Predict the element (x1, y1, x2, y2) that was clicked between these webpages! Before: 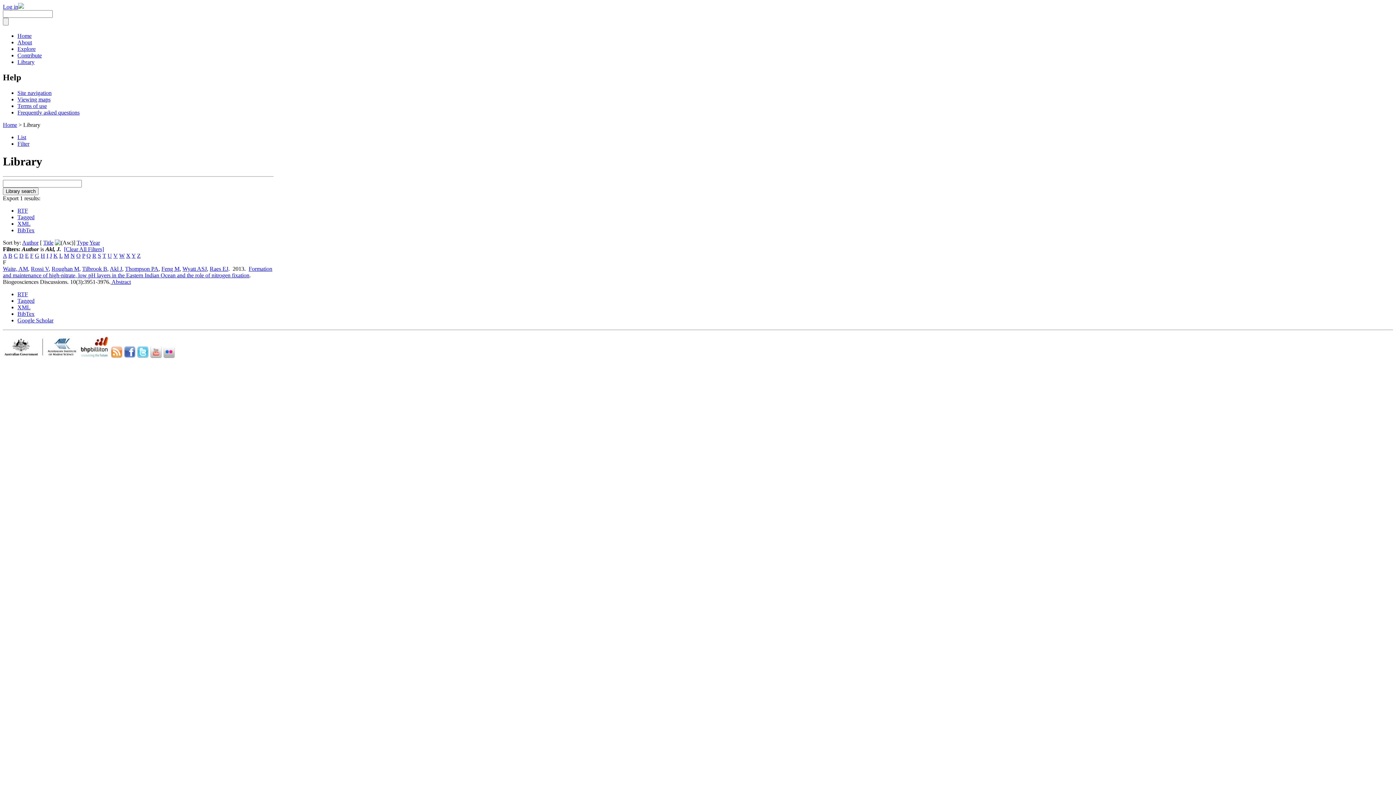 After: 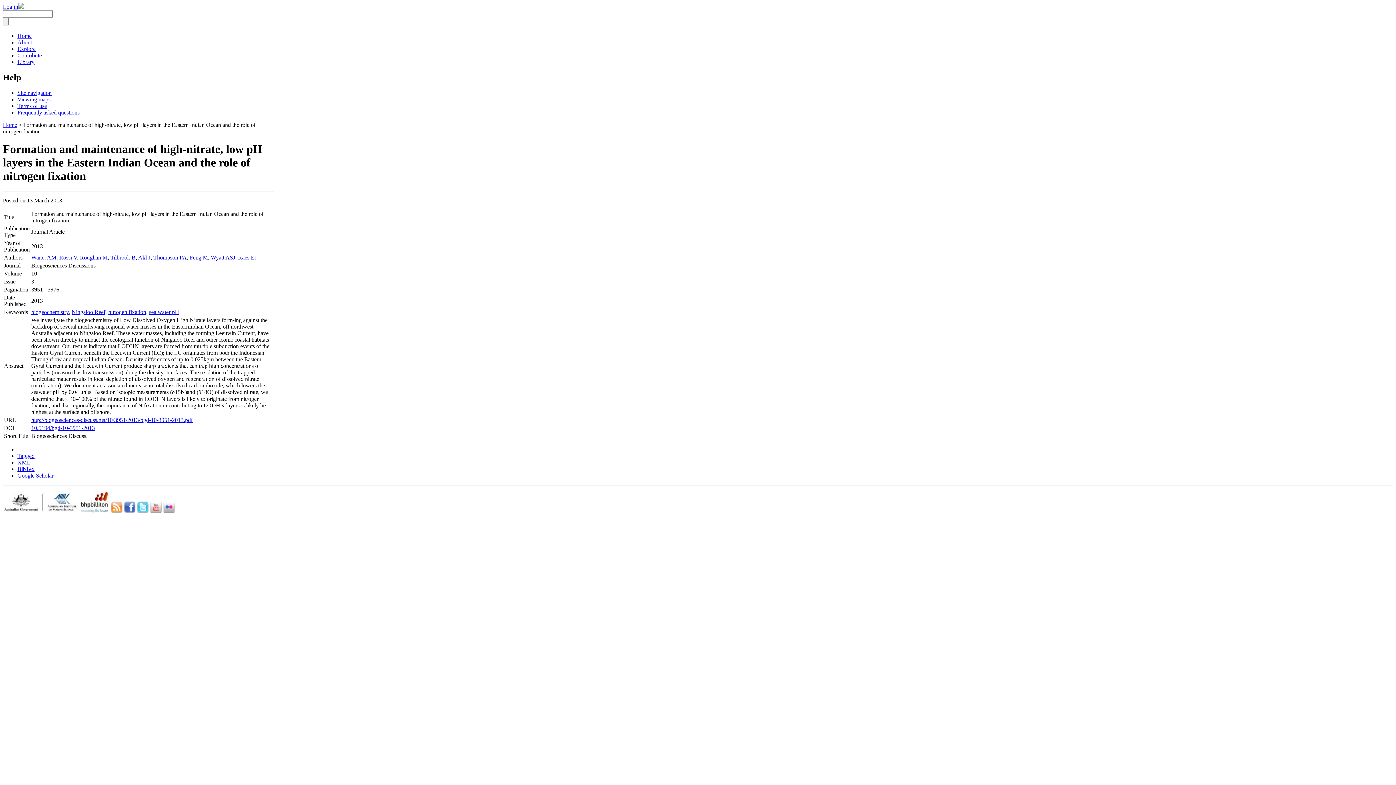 Action: label: Formation and maintenance of high-nitrate, low pH layers in the Eastern Indian Ocean and the role of nitrogen fixation bbox: (2, 265, 272, 278)